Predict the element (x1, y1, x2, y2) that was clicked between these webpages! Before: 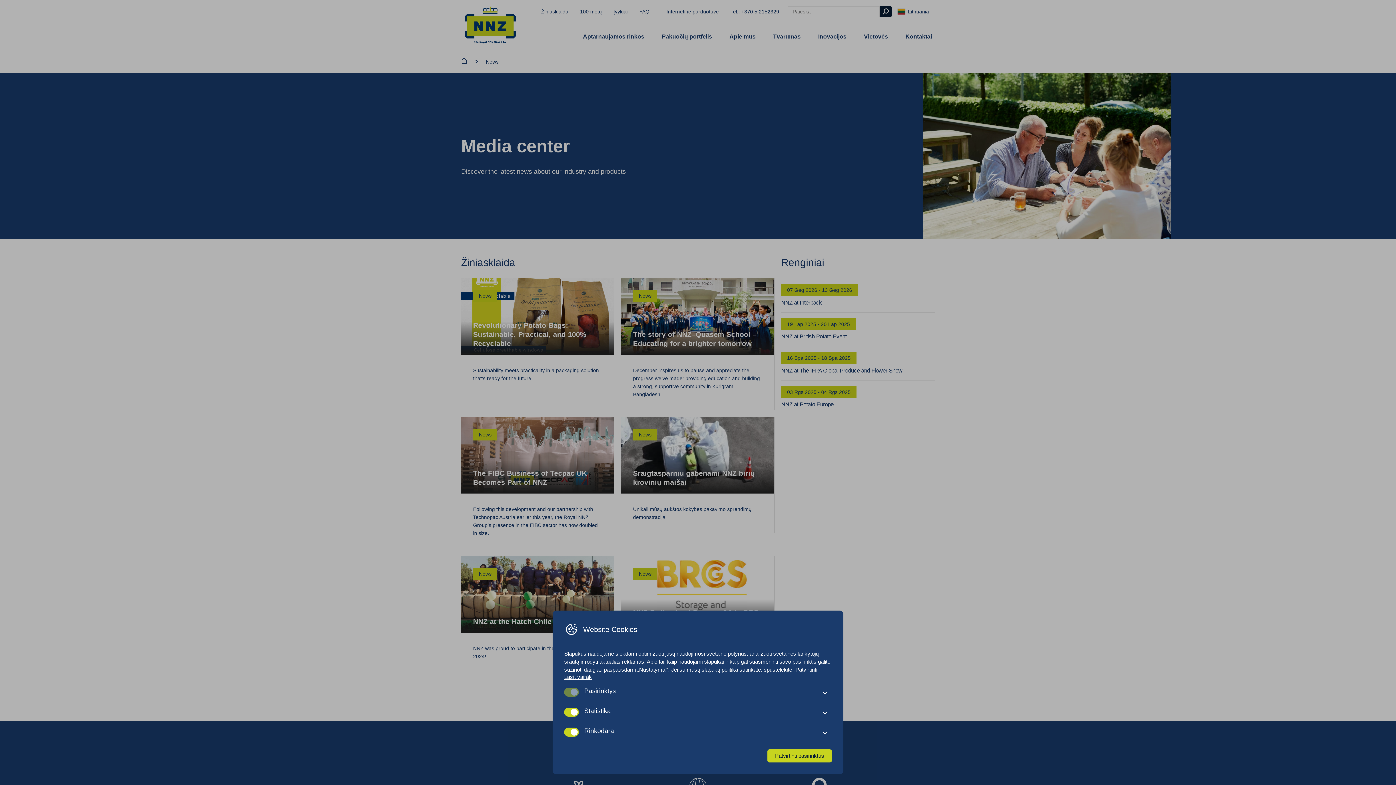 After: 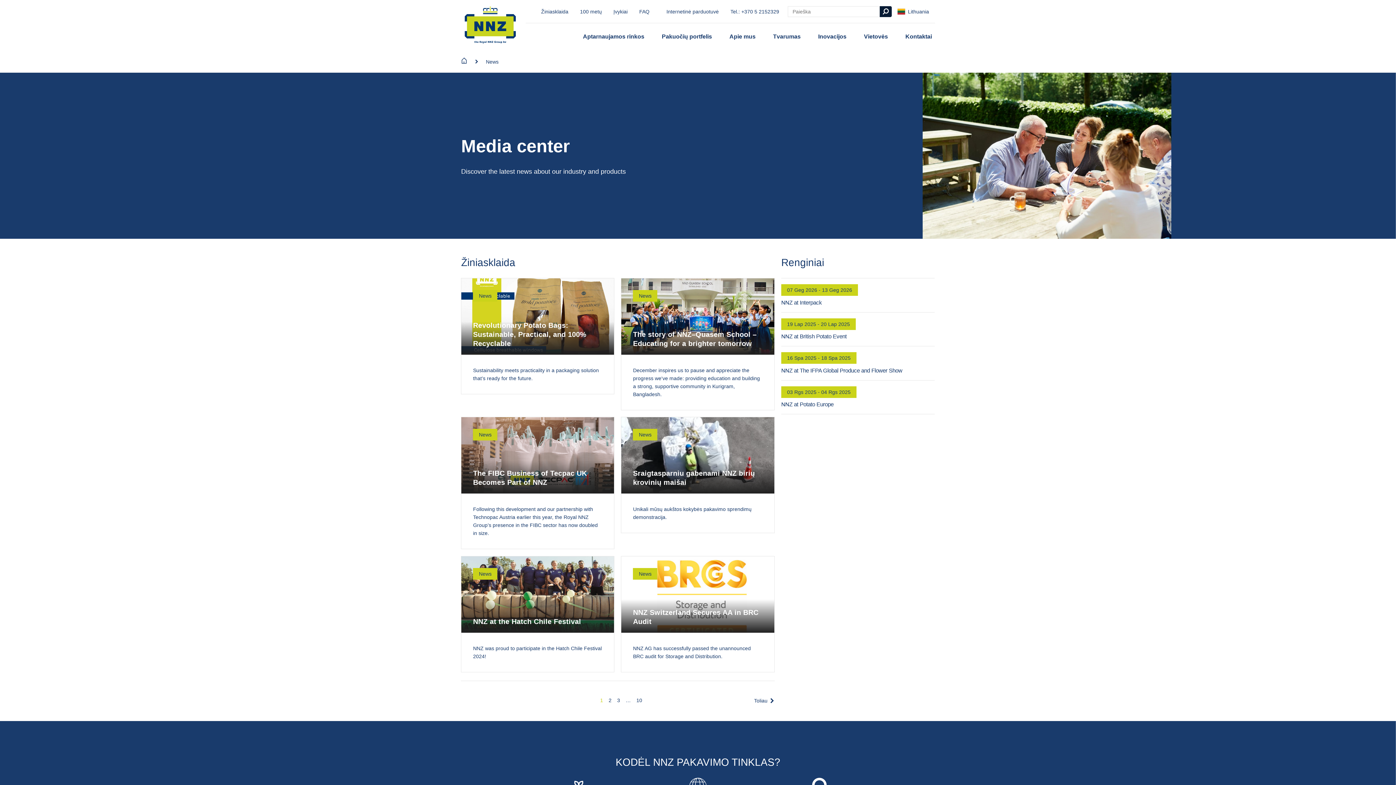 Action: bbox: (767, 749, 832, 762) label: Patvirtinti pasirinktus